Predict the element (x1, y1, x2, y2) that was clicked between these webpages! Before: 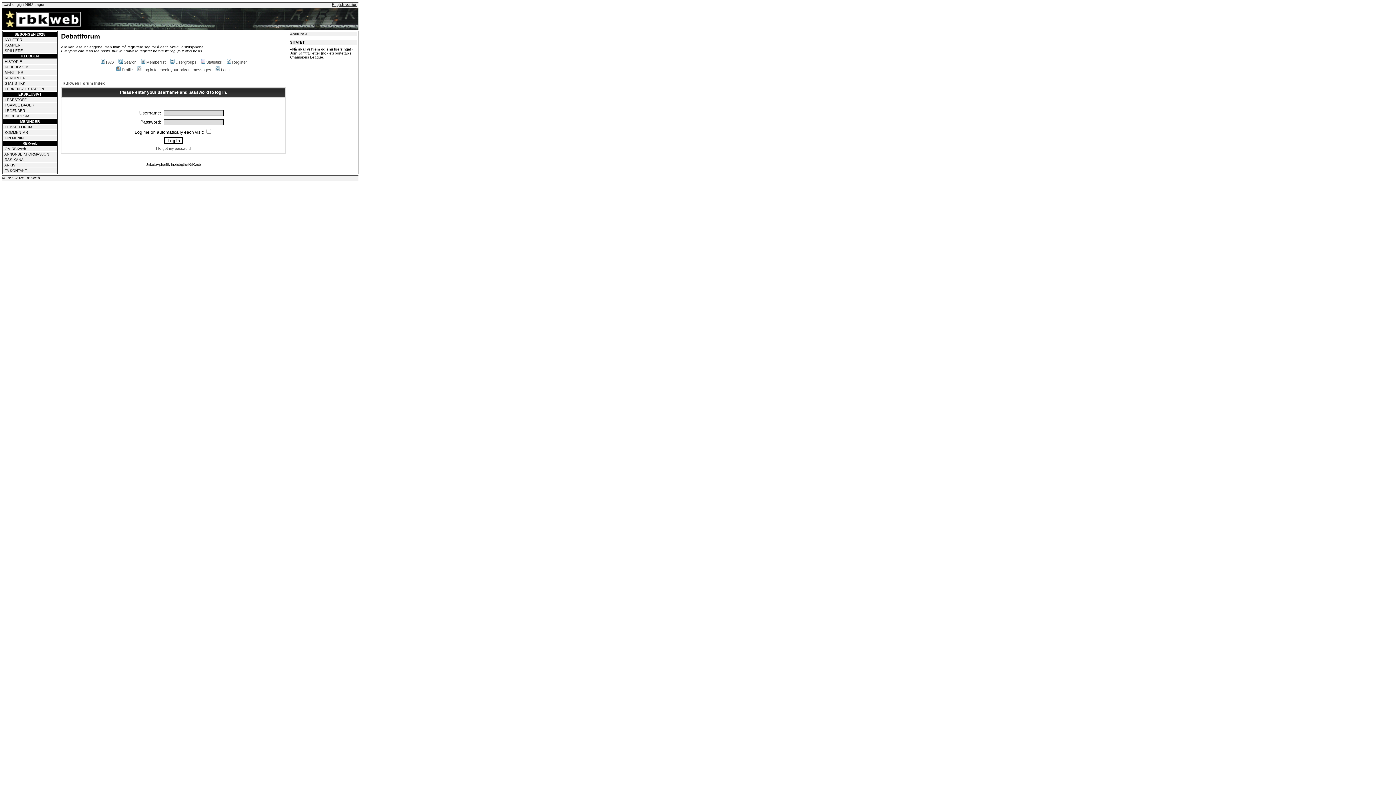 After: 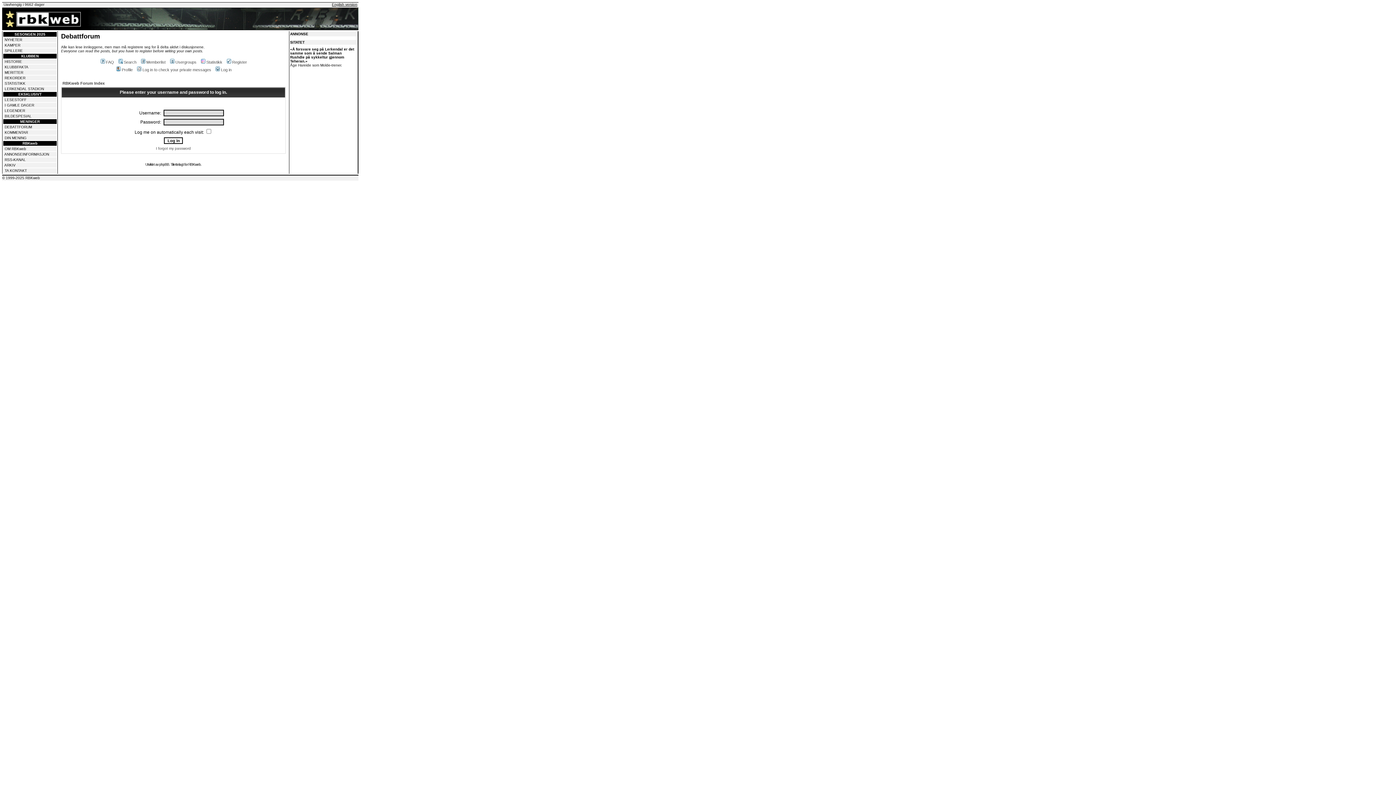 Action: label: Log in to check your private messages bbox: (136, 67, 211, 72)